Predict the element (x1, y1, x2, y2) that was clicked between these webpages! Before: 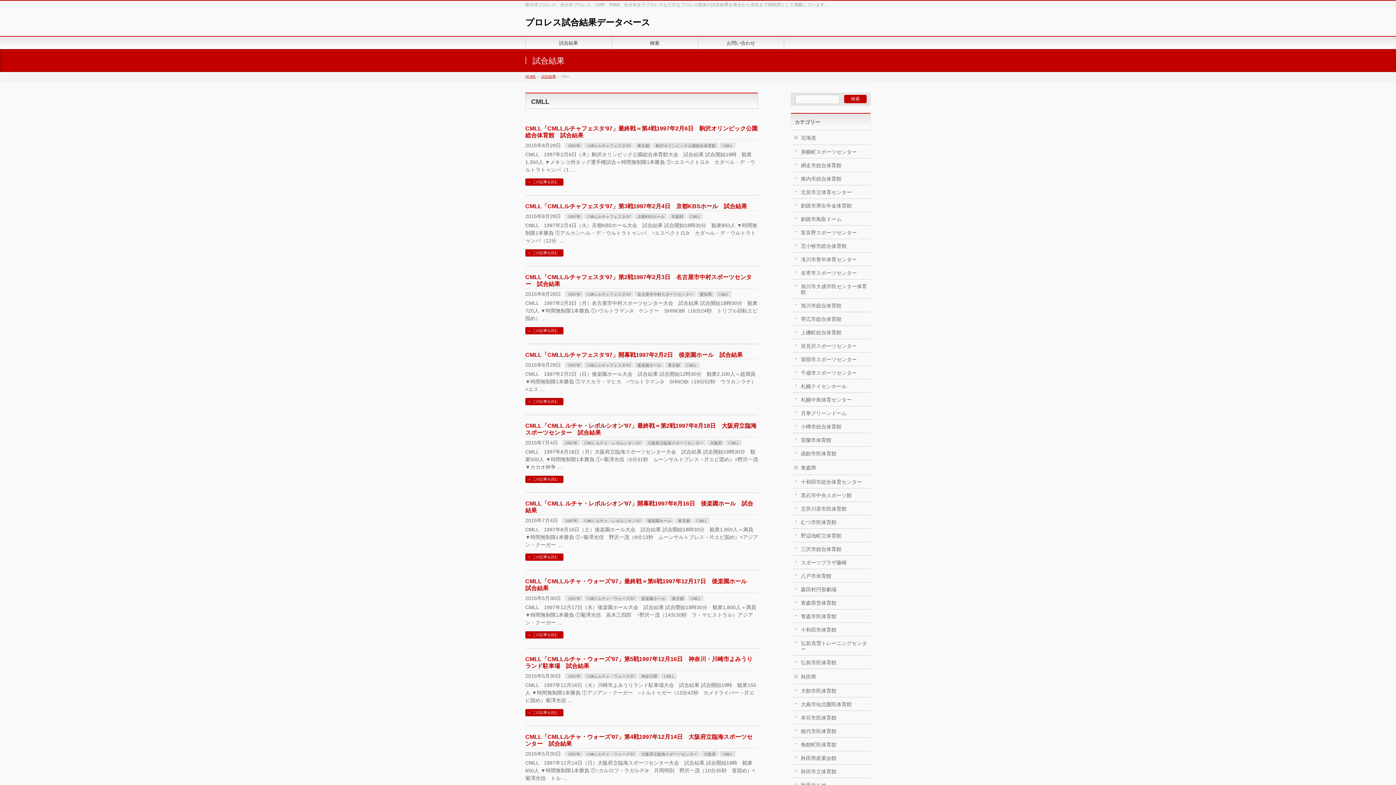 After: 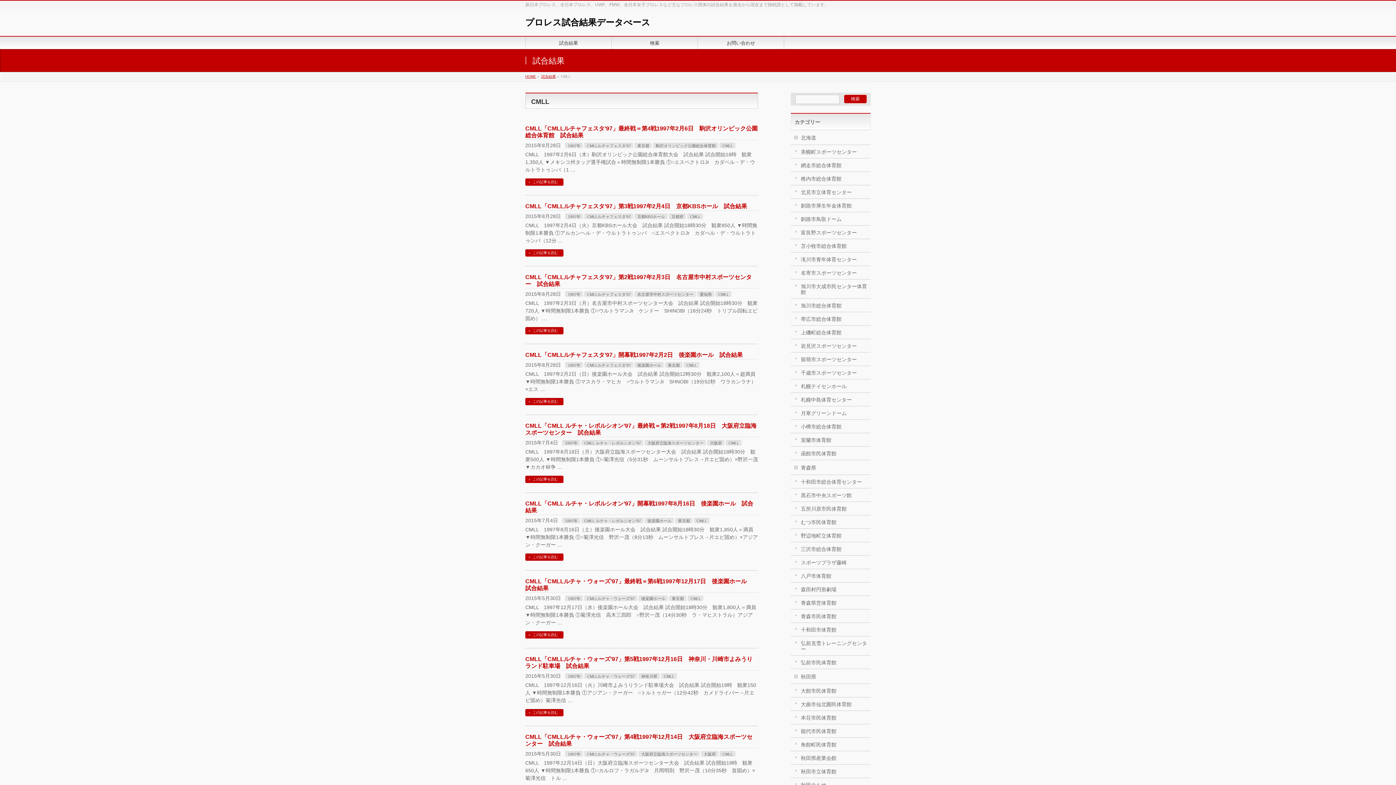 Action: label: CMLL bbox: (688, 596, 703, 601)